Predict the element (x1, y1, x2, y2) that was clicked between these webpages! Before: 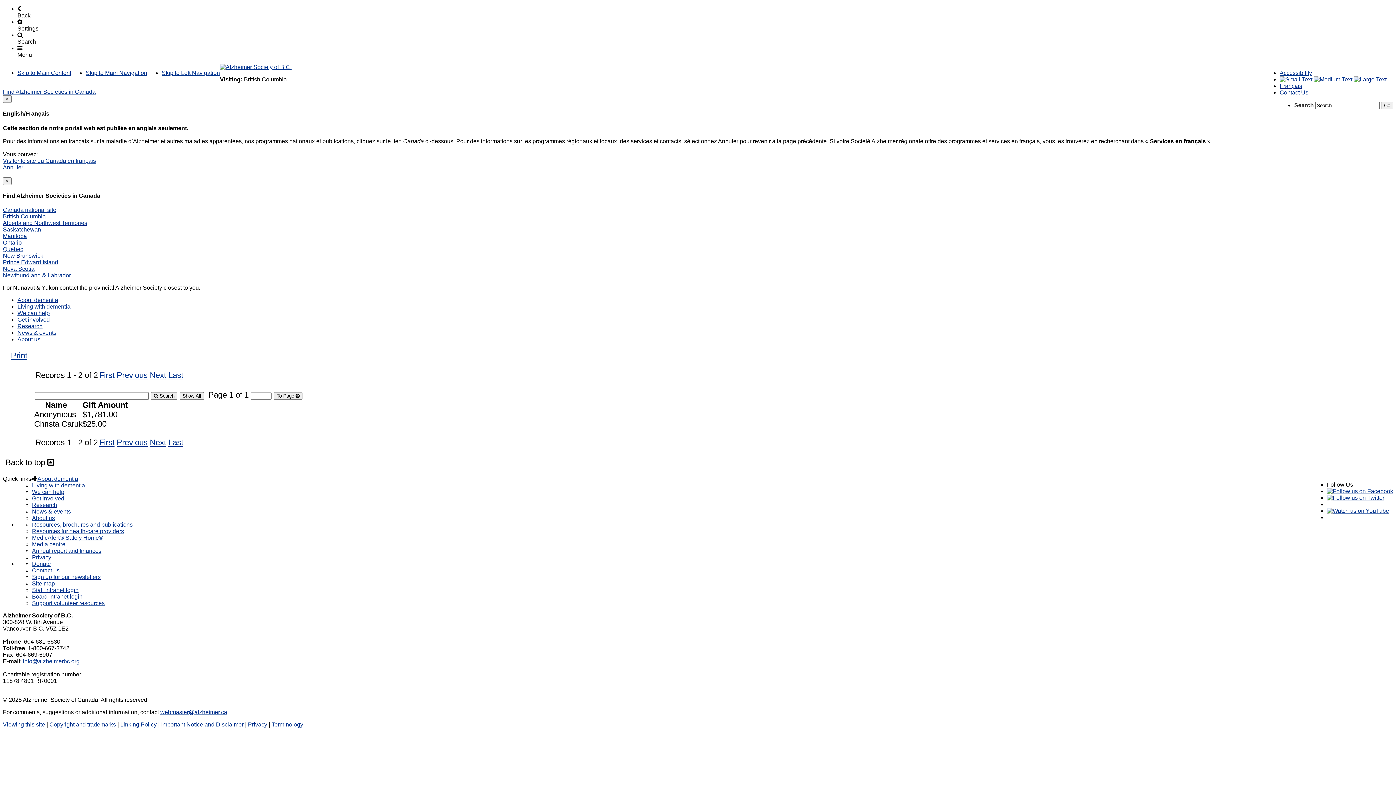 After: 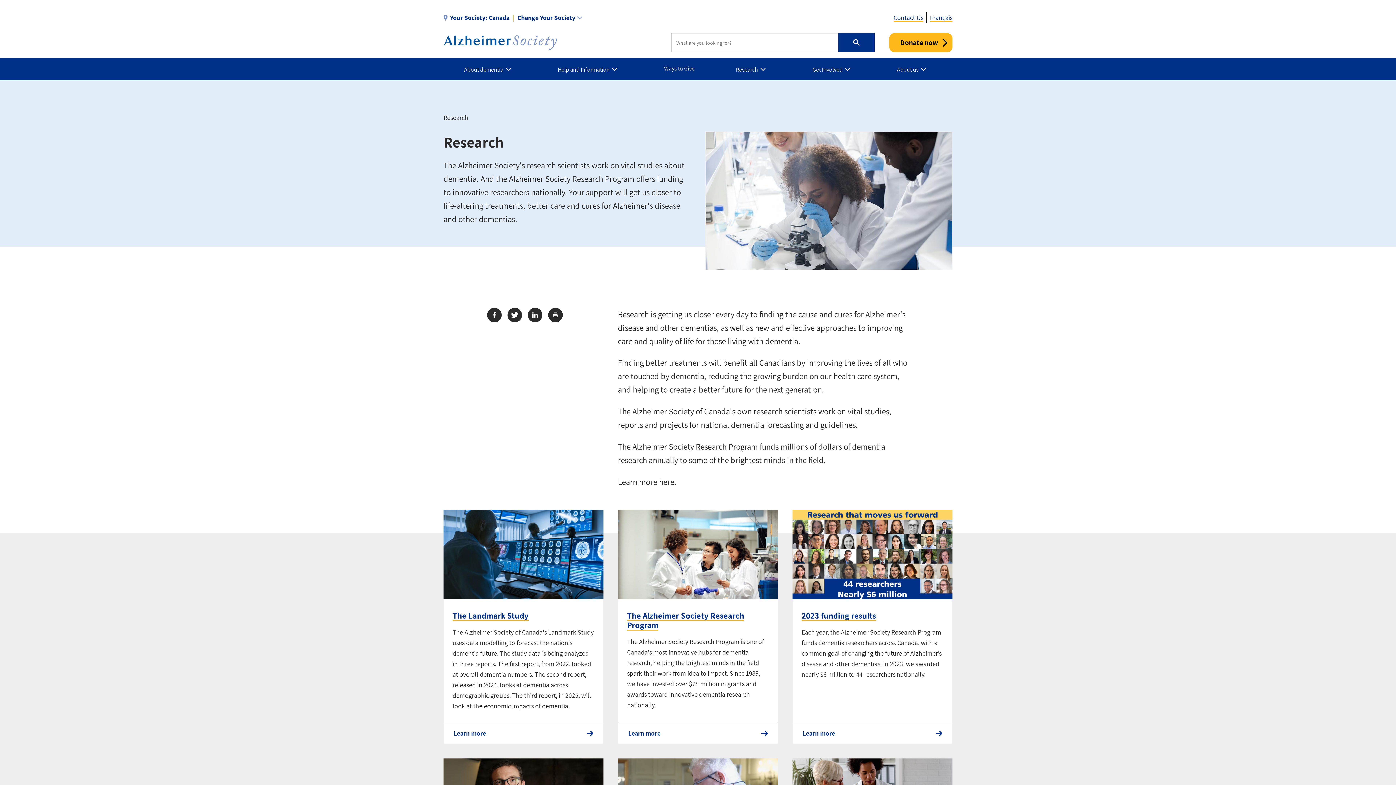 Action: label: Research bbox: (32, 502, 57, 508)